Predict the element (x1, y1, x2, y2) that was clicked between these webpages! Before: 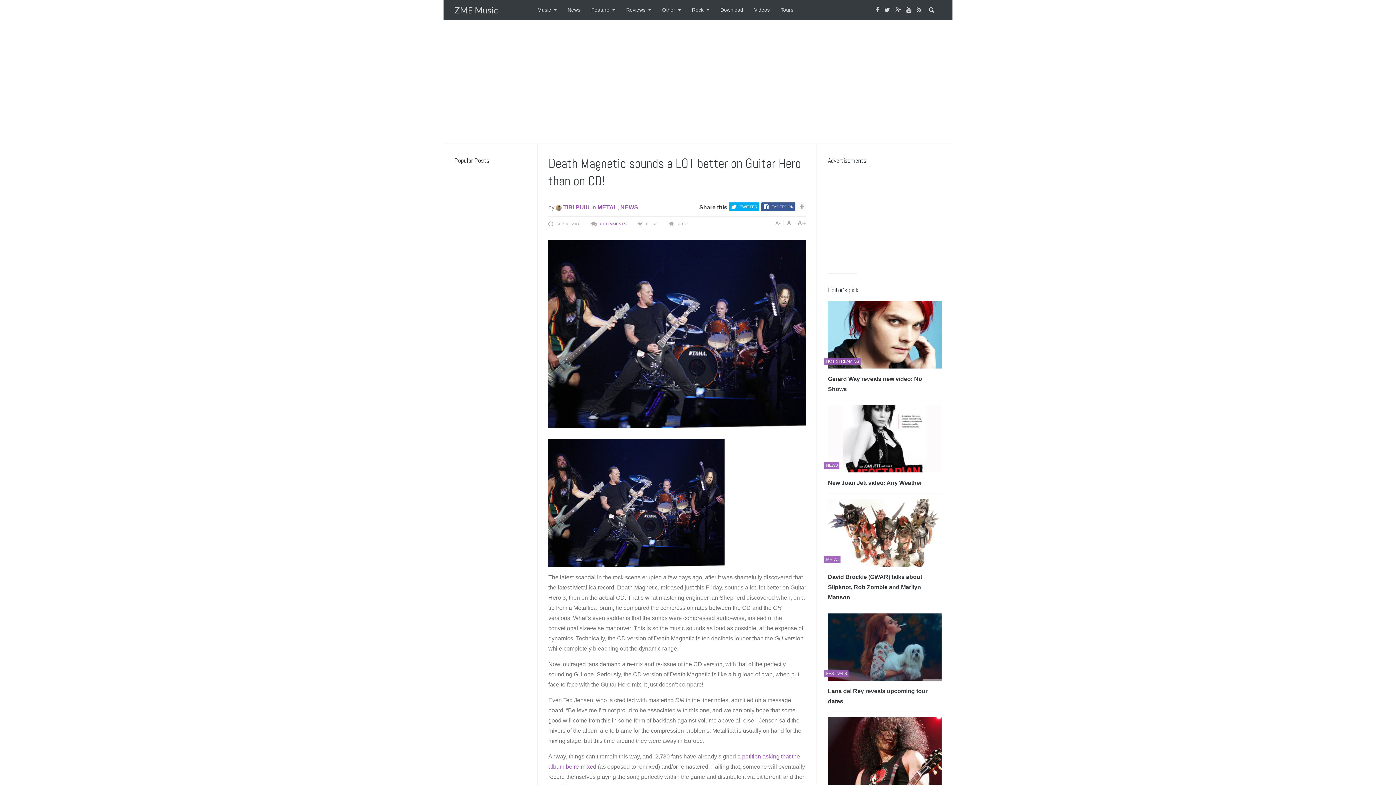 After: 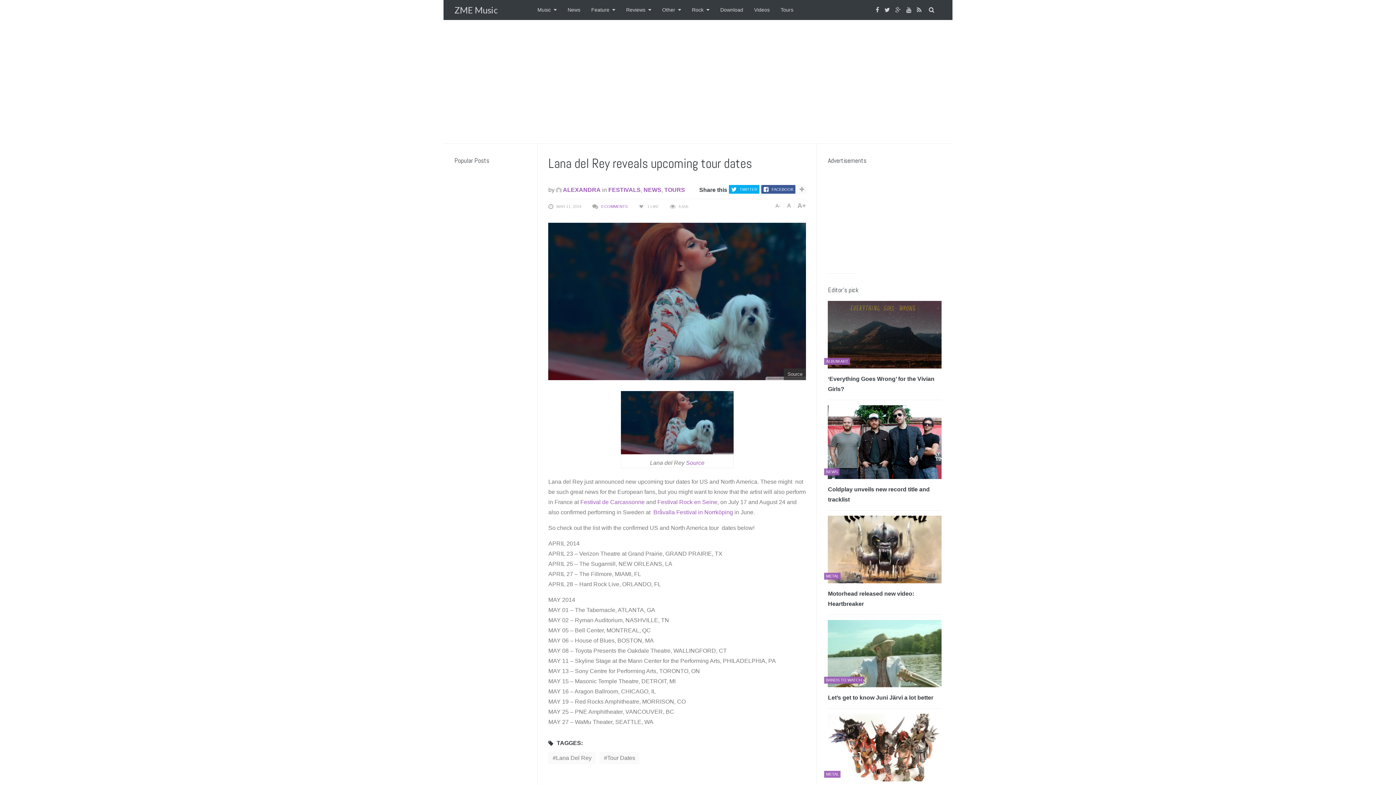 Action: label: Lana del Rey reveals upcoming tour dates bbox: (828, 686, 941, 706)